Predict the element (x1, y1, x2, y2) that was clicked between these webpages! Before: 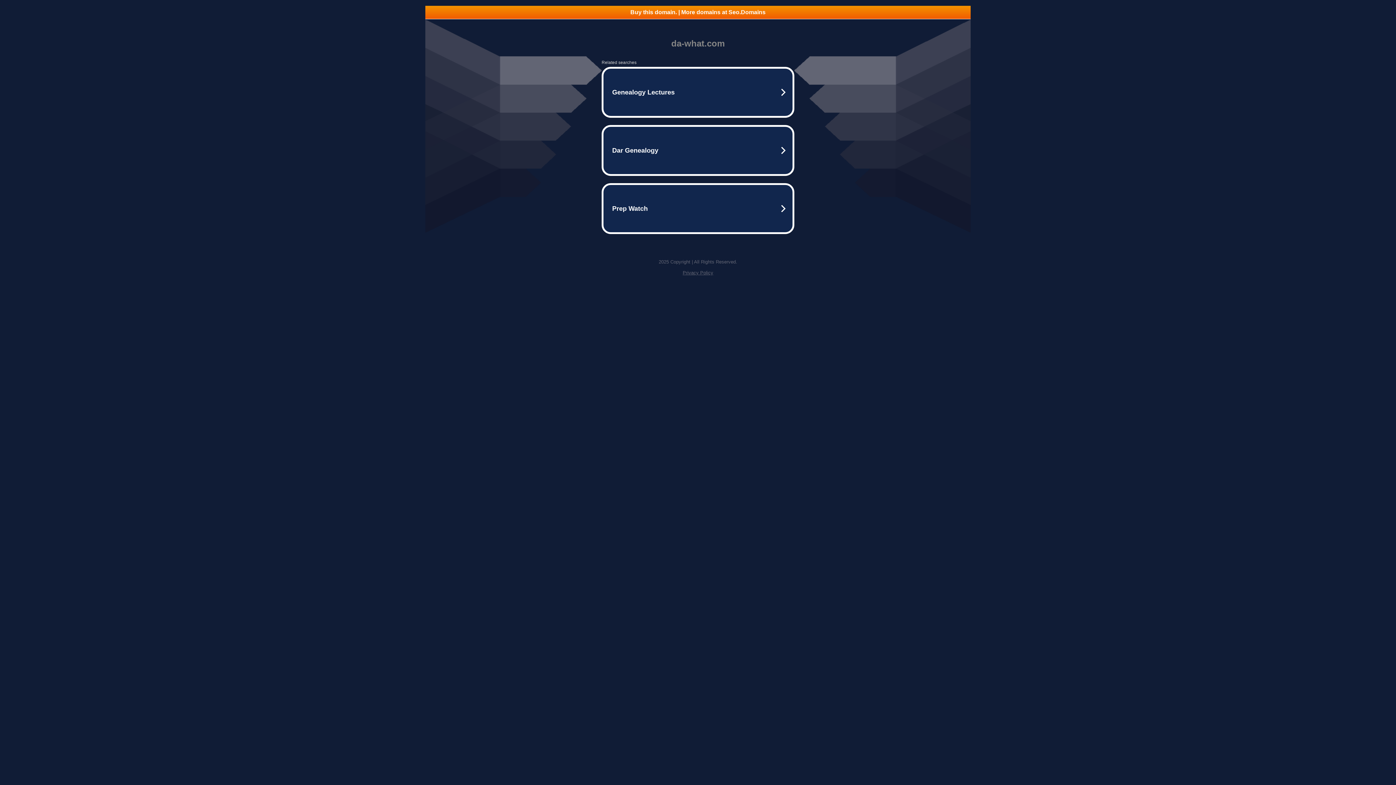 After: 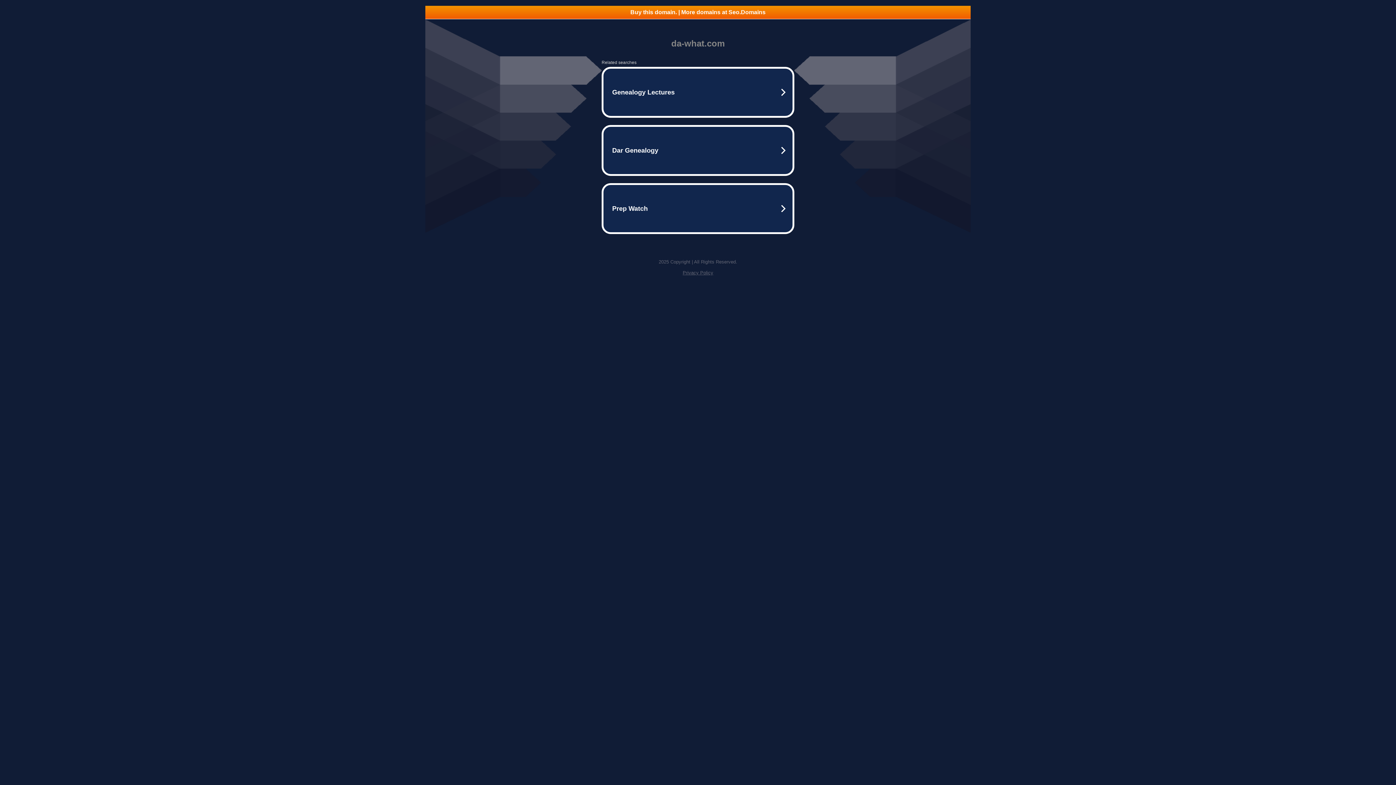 Action: label: Privacy Policy bbox: (682, 270, 713, 275)